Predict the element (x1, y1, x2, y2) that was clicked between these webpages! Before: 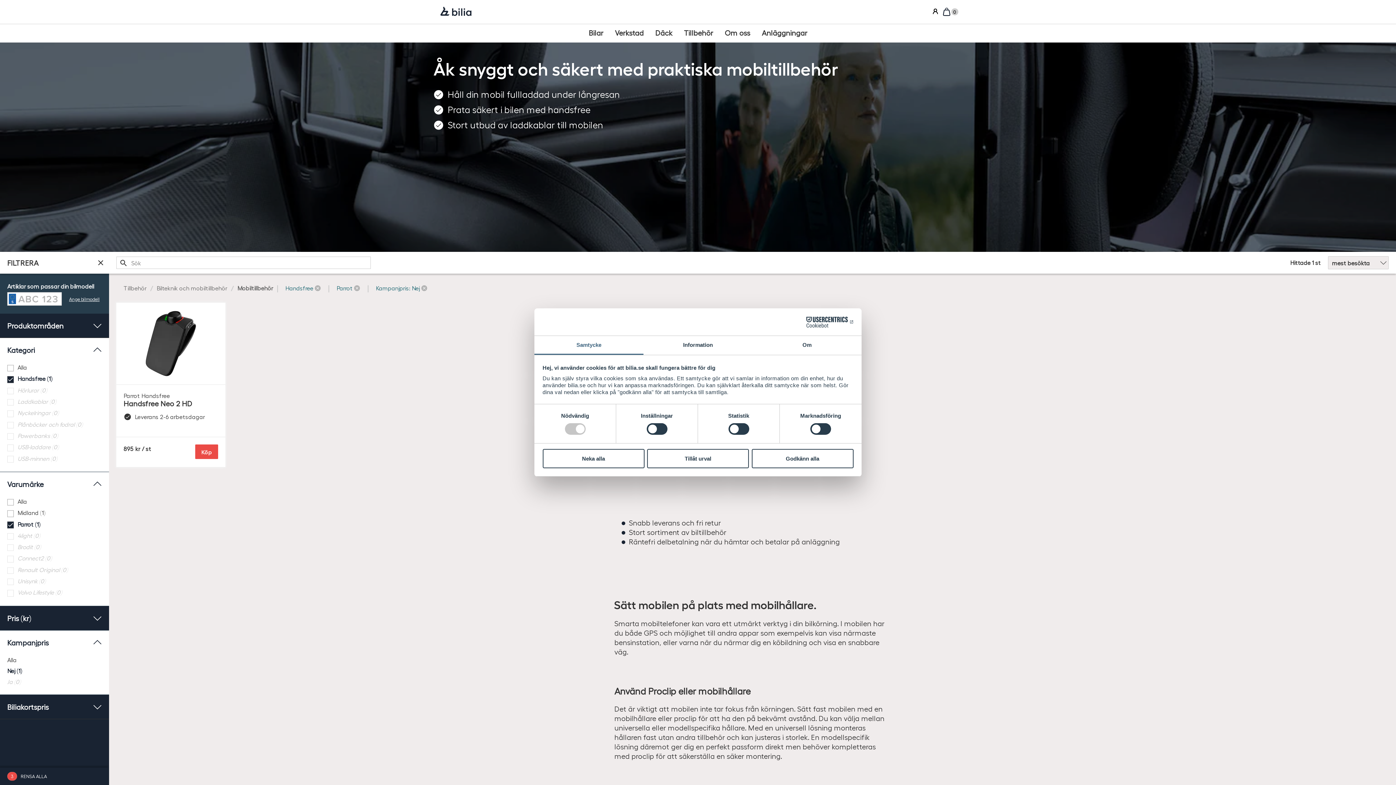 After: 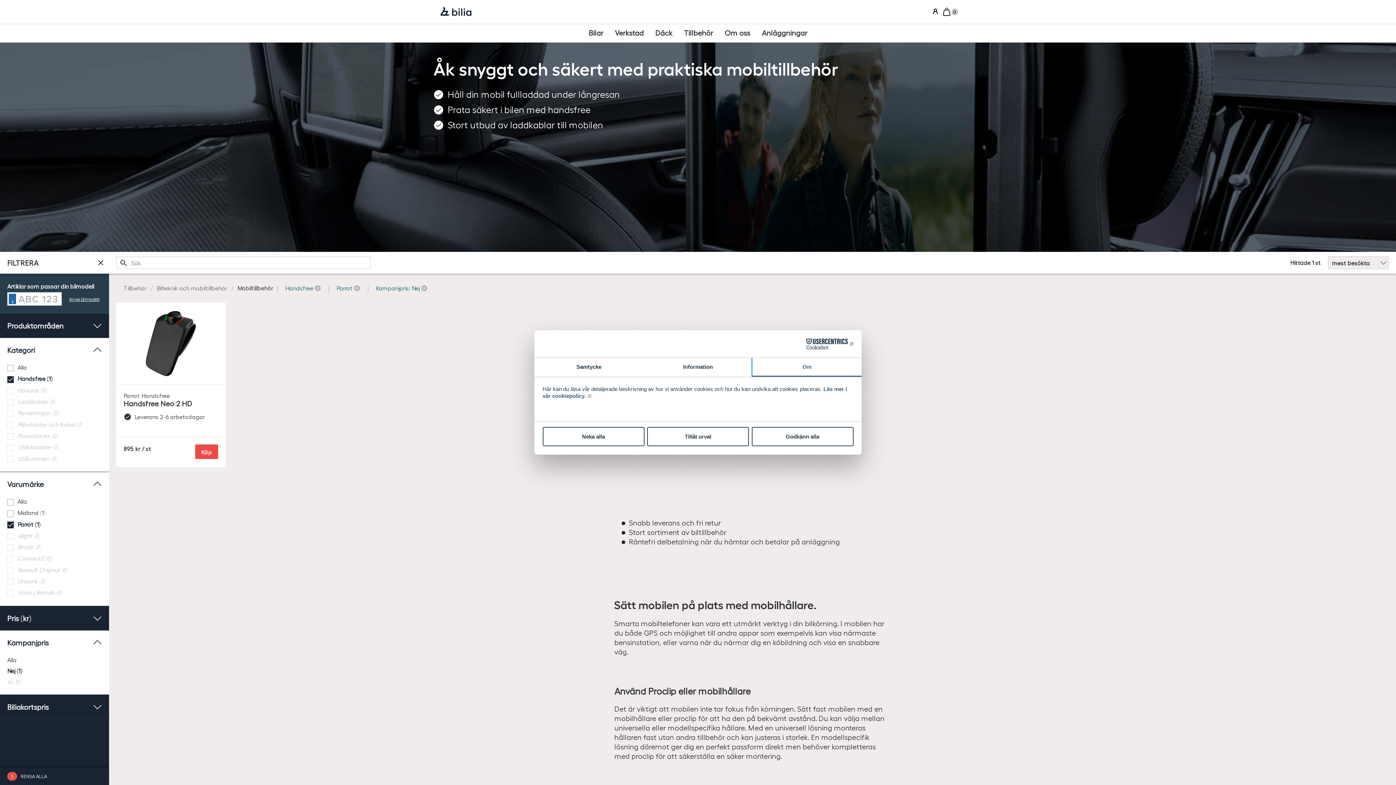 Action: label: Om bbox: (752, 336, 861, 355)